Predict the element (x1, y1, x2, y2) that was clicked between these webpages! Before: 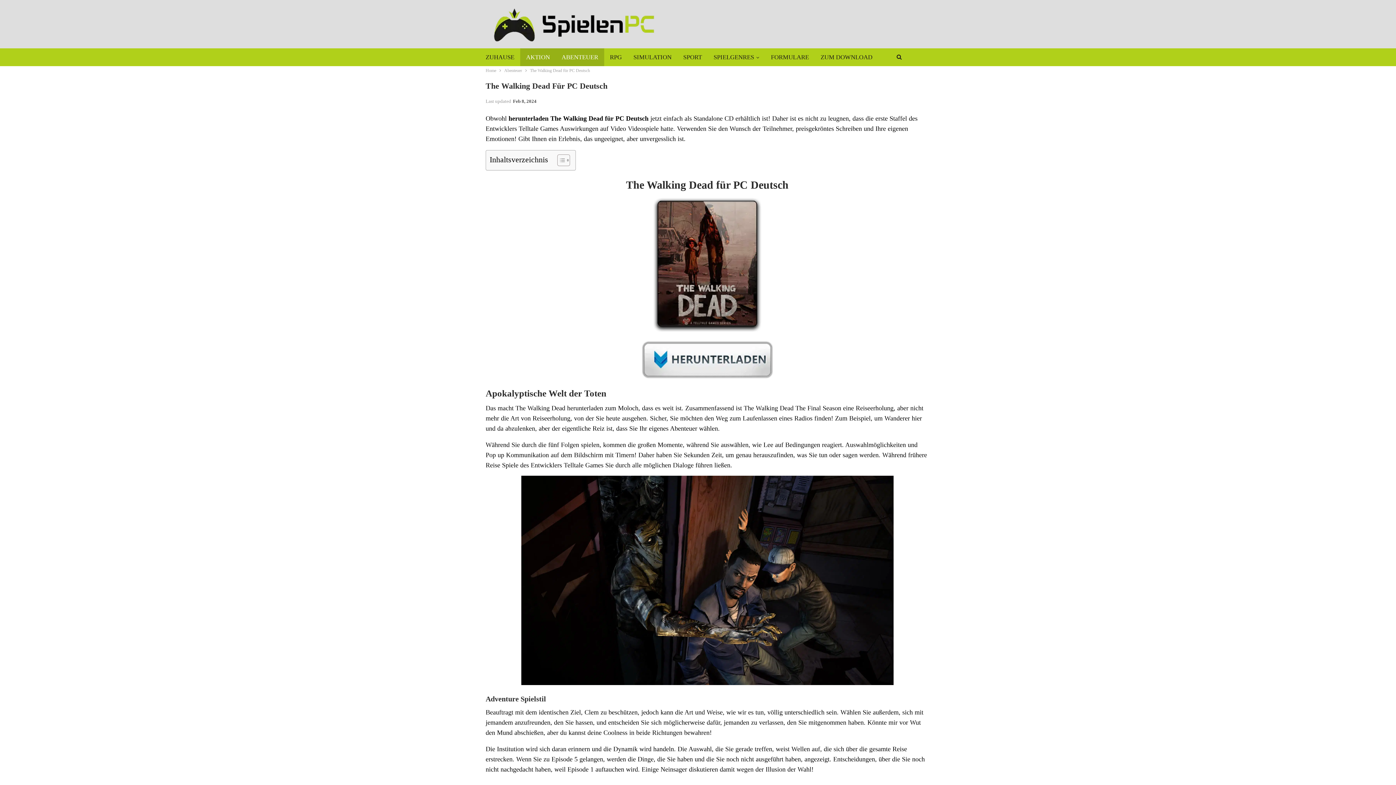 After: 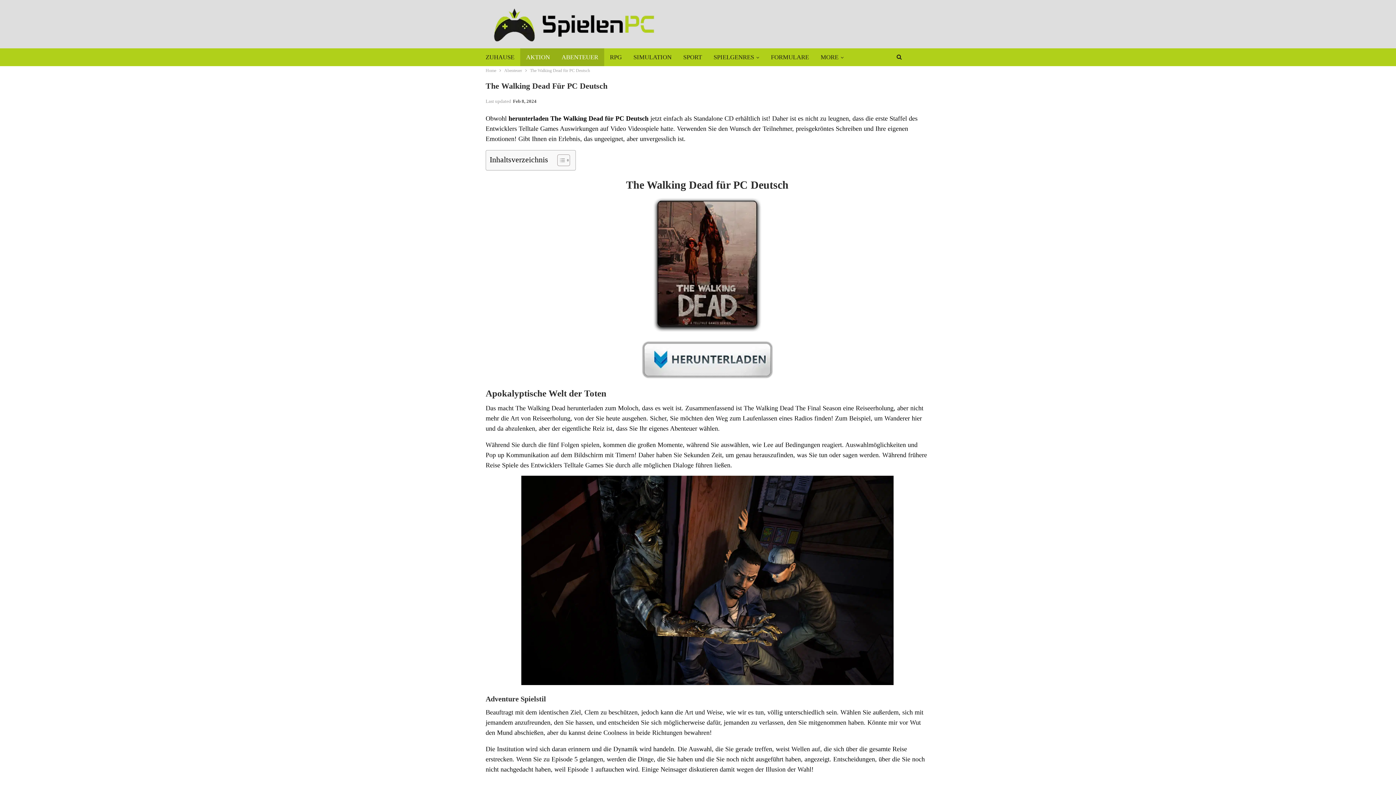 Action: label: Toggle Table of Content bbox: (552, 154, 568, 166)